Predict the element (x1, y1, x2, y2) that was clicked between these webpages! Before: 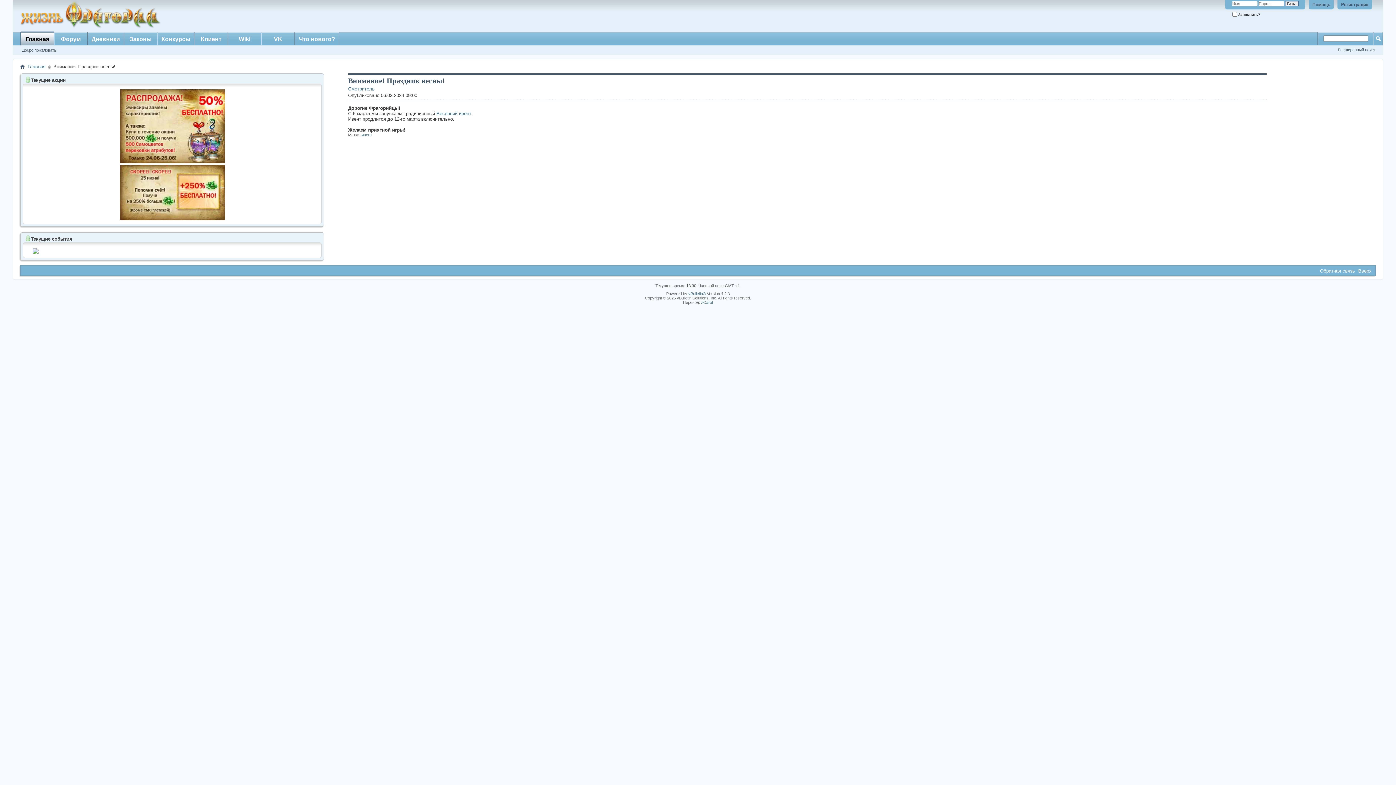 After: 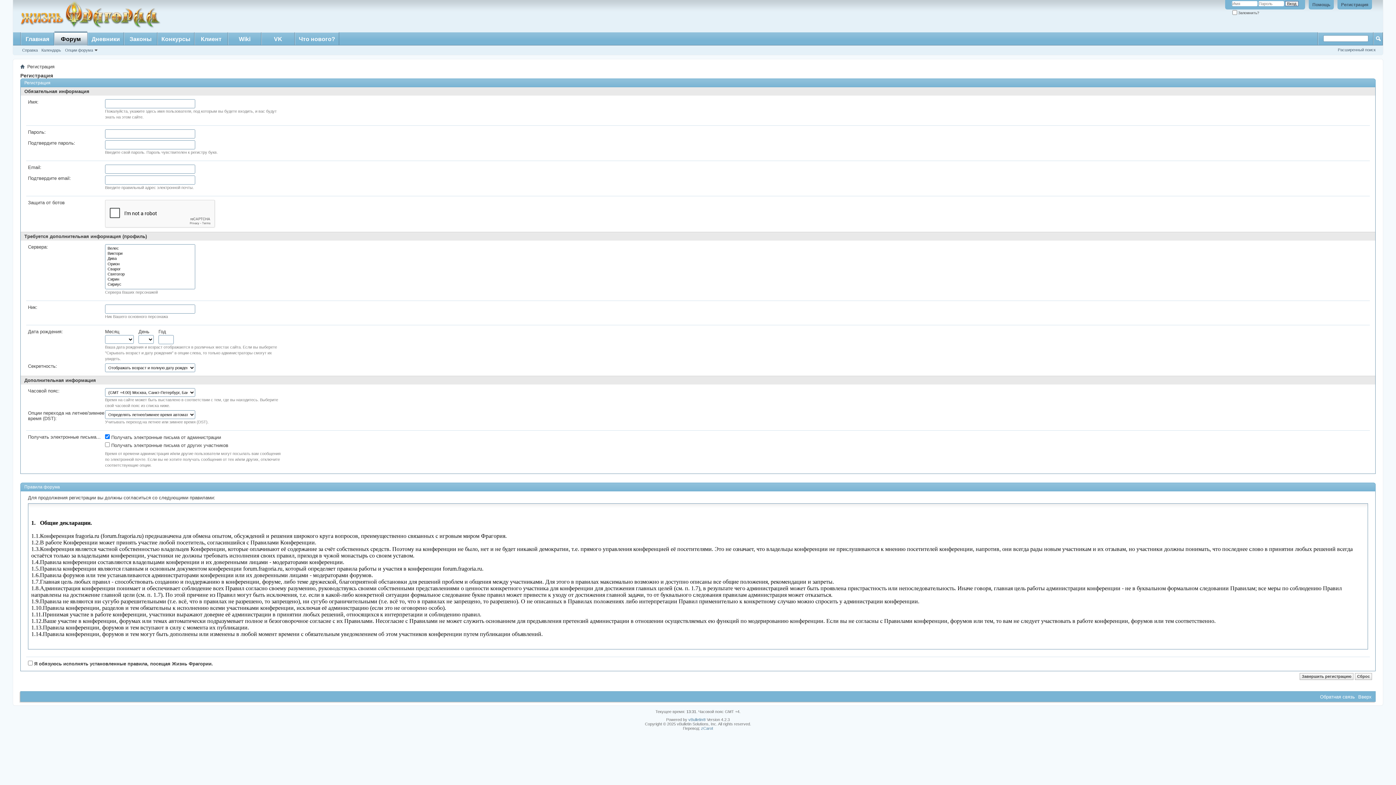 Action: label: Регистрация bbox: (1337, 0, 1372, 9)